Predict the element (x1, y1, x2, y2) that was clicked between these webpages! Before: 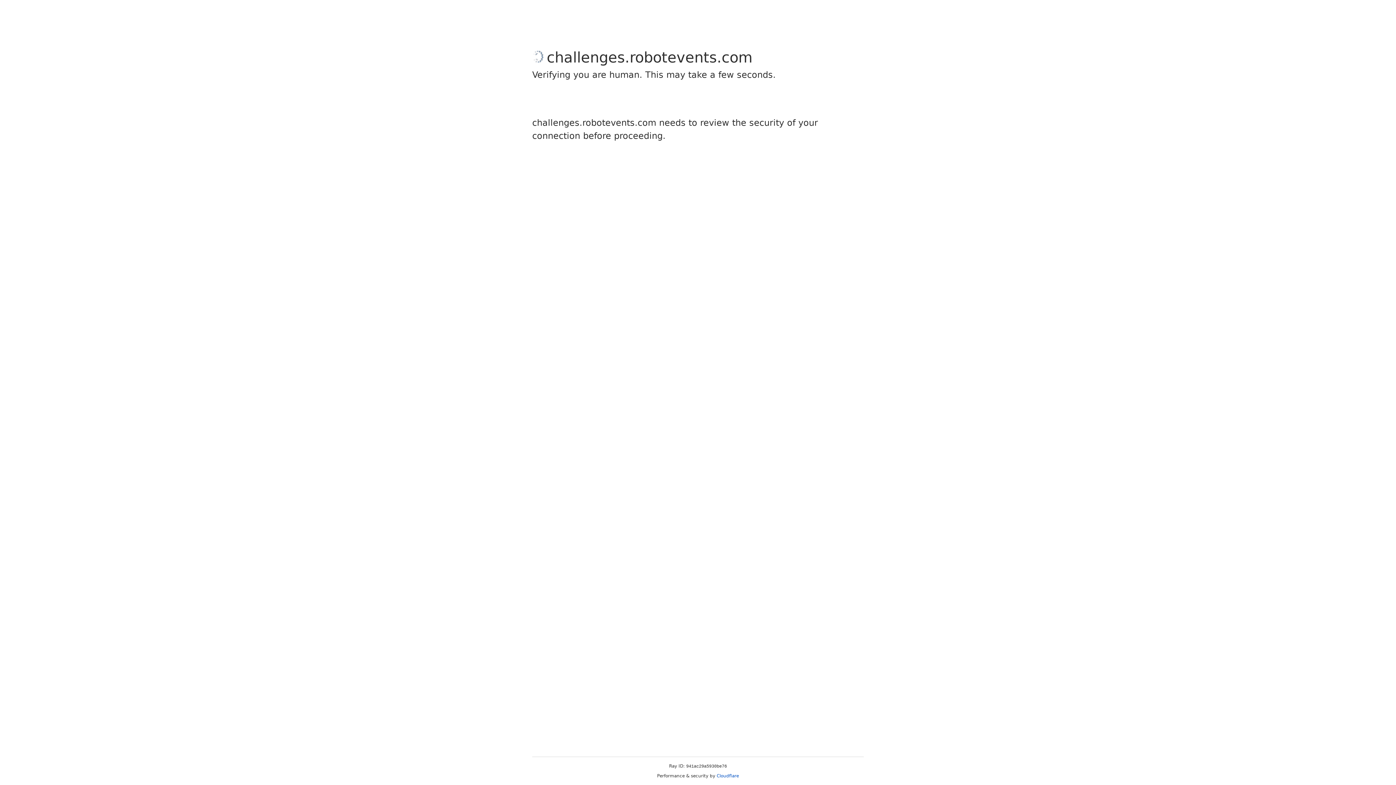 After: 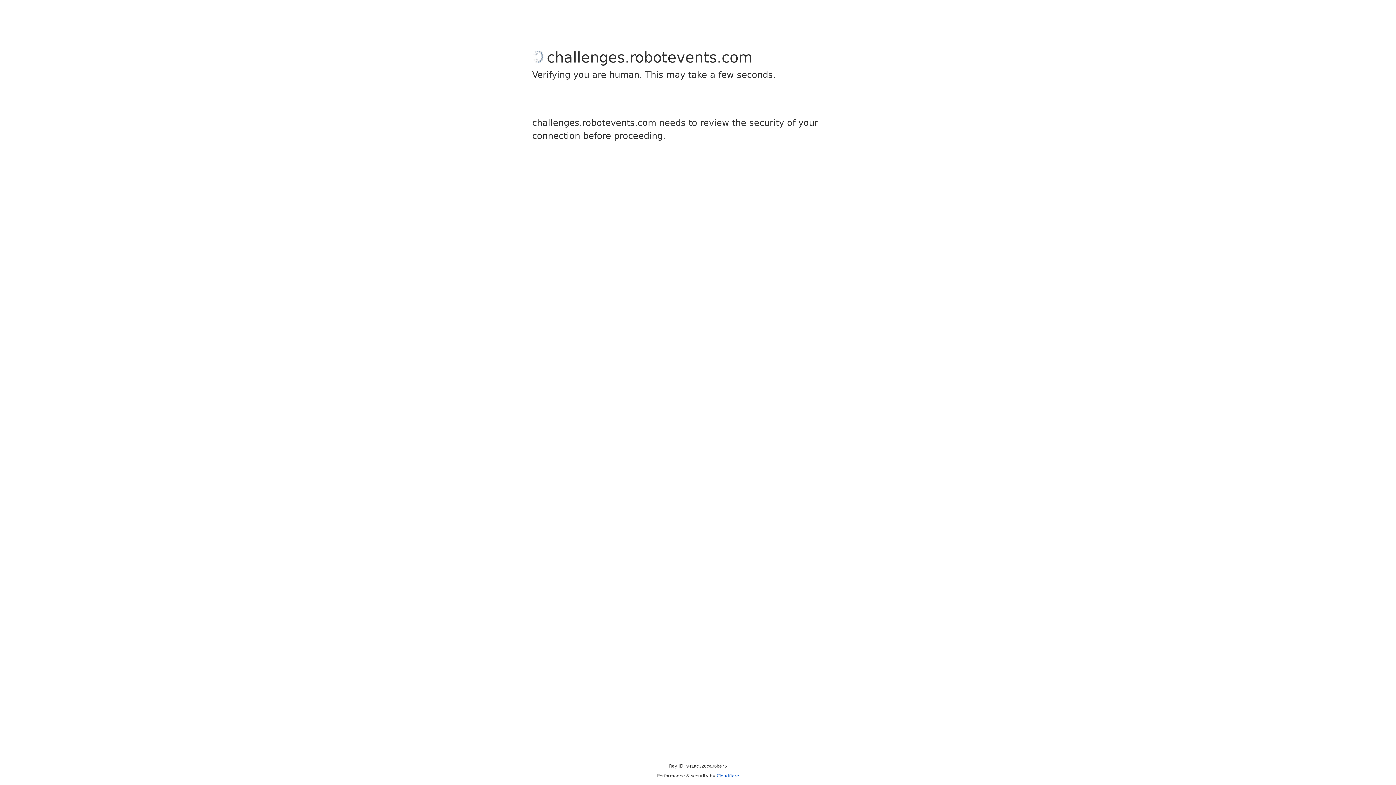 Action: bbox: (716, 773, 739, 778) label: Cloudflare